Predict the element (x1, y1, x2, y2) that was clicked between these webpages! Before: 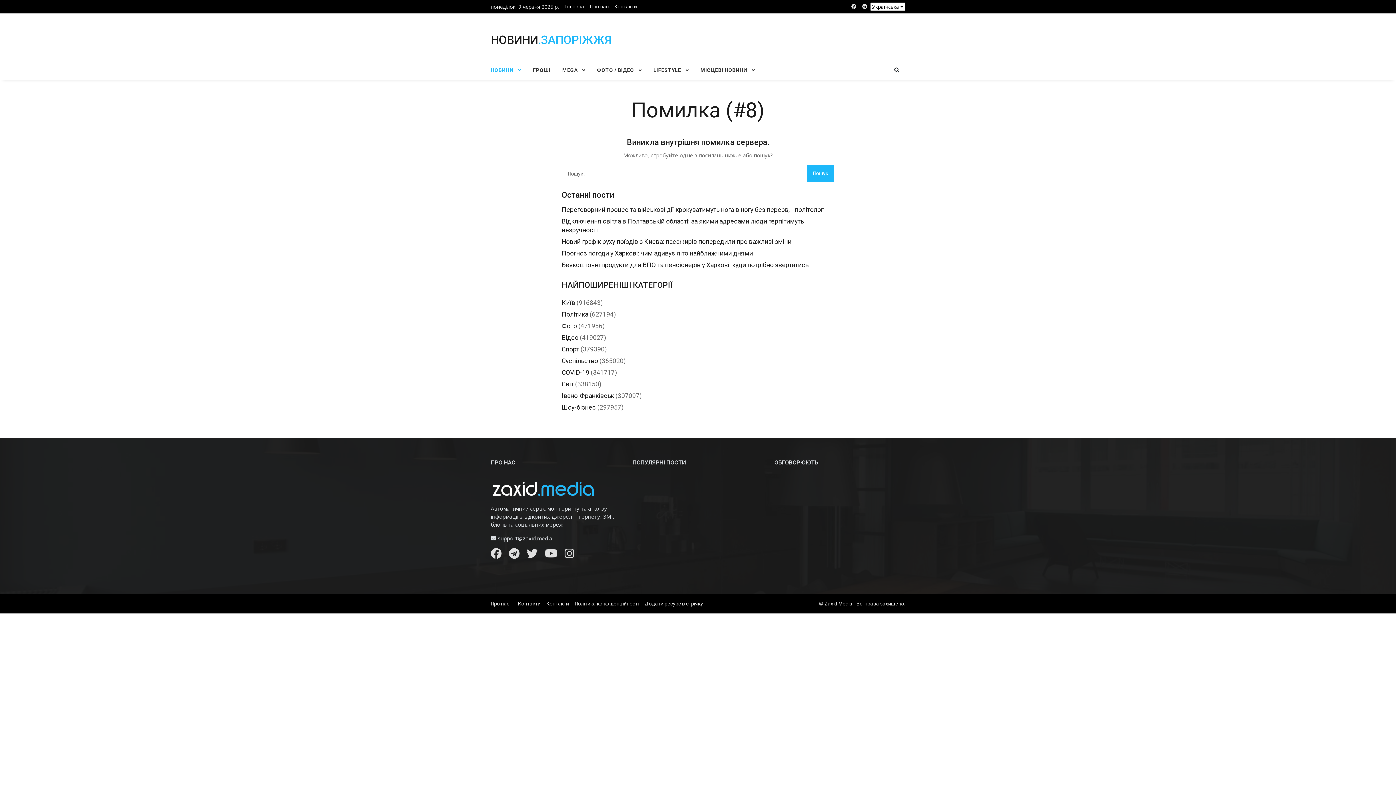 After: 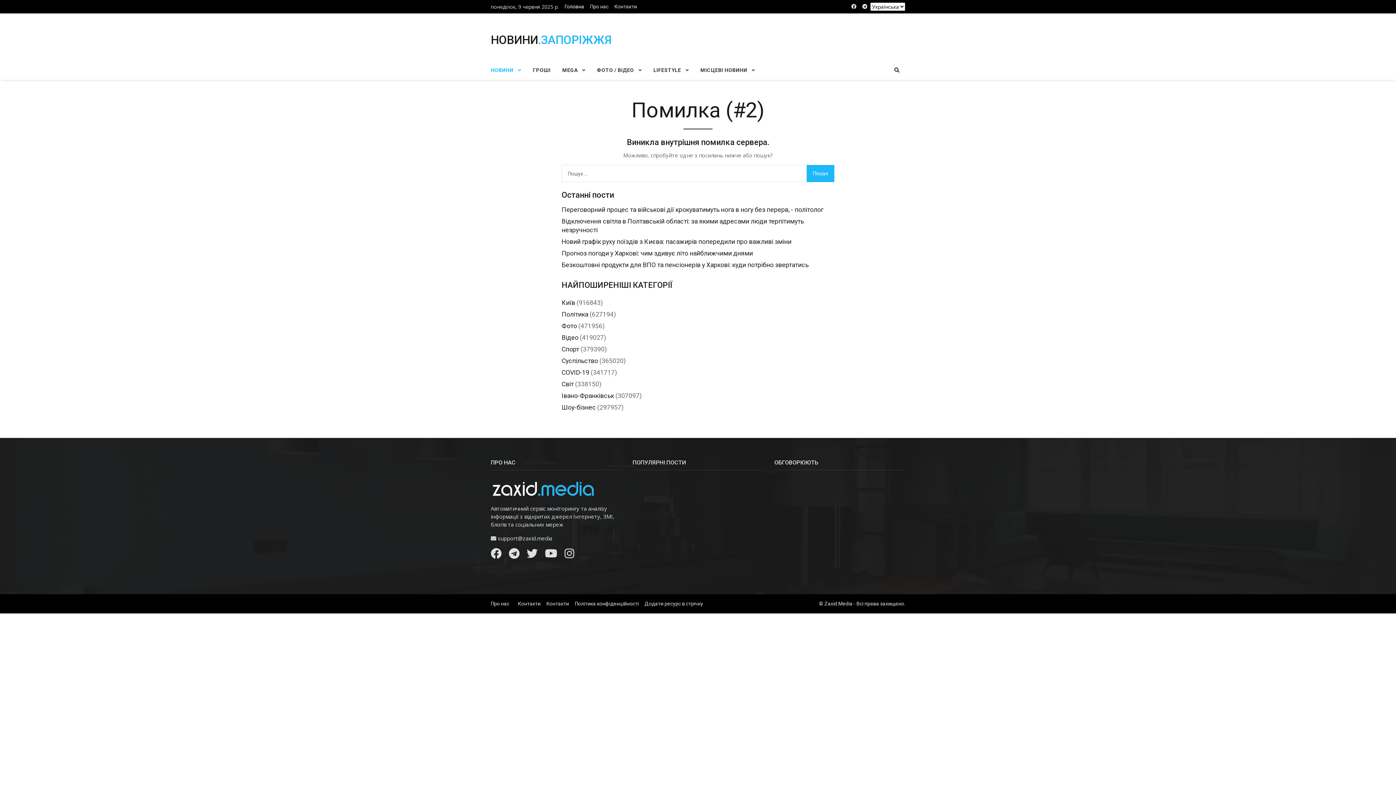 Action: label: Переговорний процес та військові дії крокуватимуть нога в ногу без перерв, - політолог bbox: (561, 206, 823, 213)